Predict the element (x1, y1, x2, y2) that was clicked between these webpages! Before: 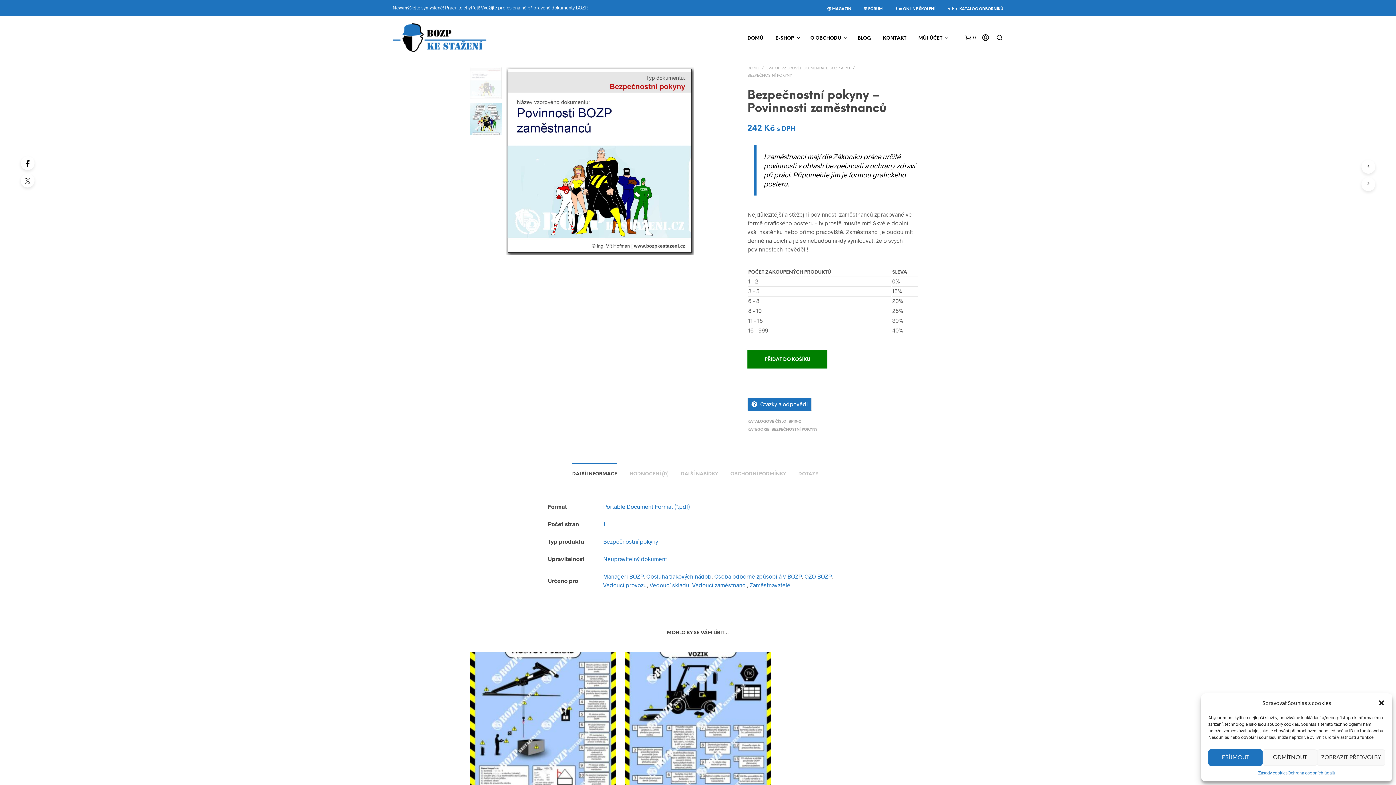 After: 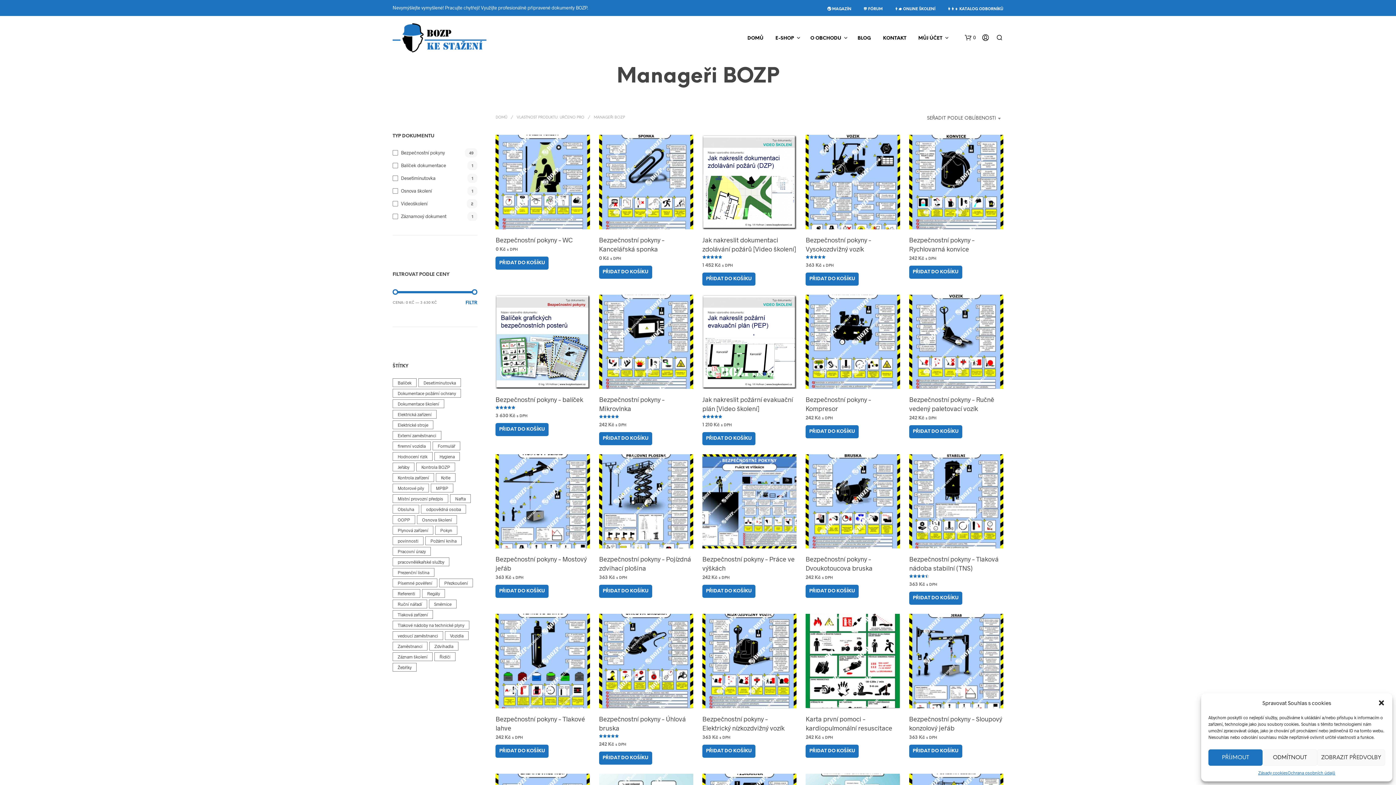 Action: label: Manageři BOZP bbox: (603, 573, 643, 579)